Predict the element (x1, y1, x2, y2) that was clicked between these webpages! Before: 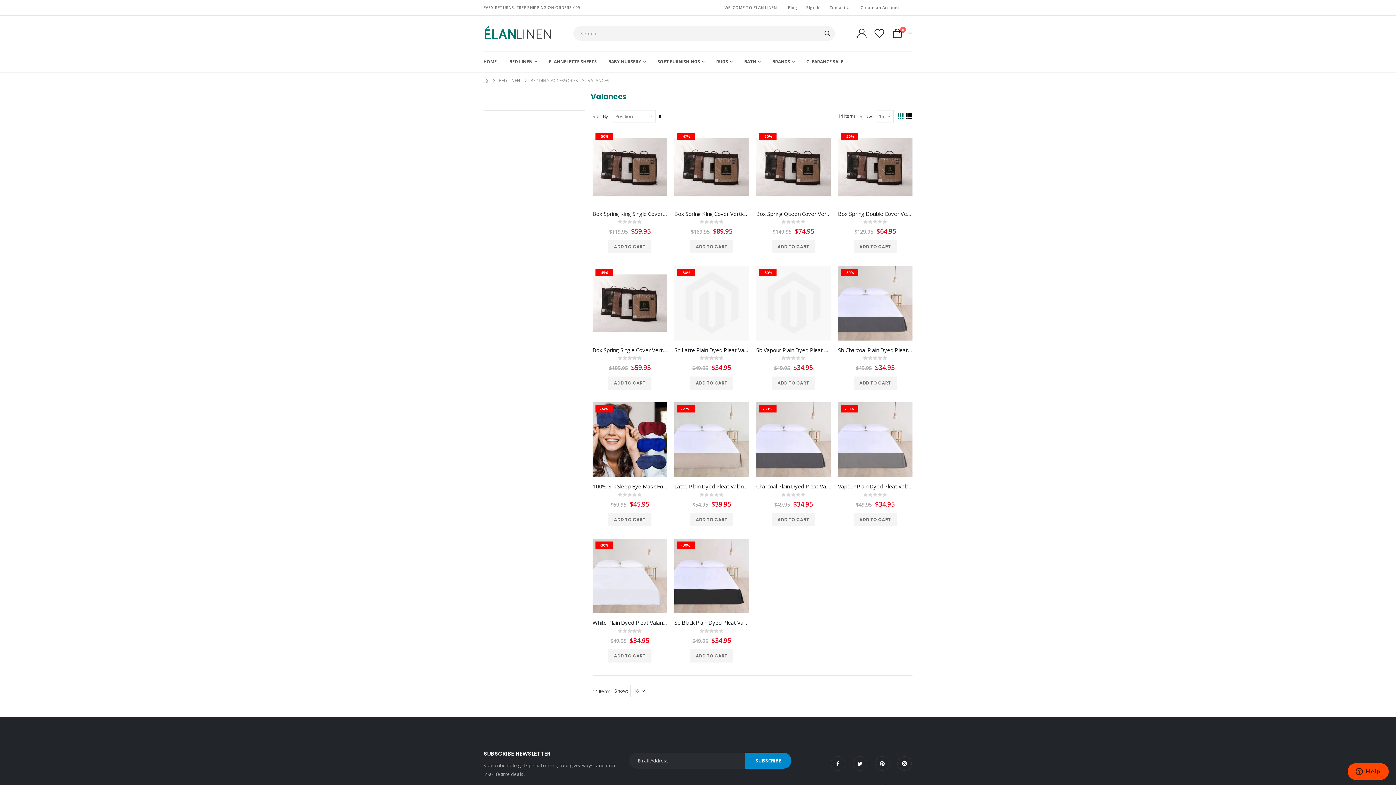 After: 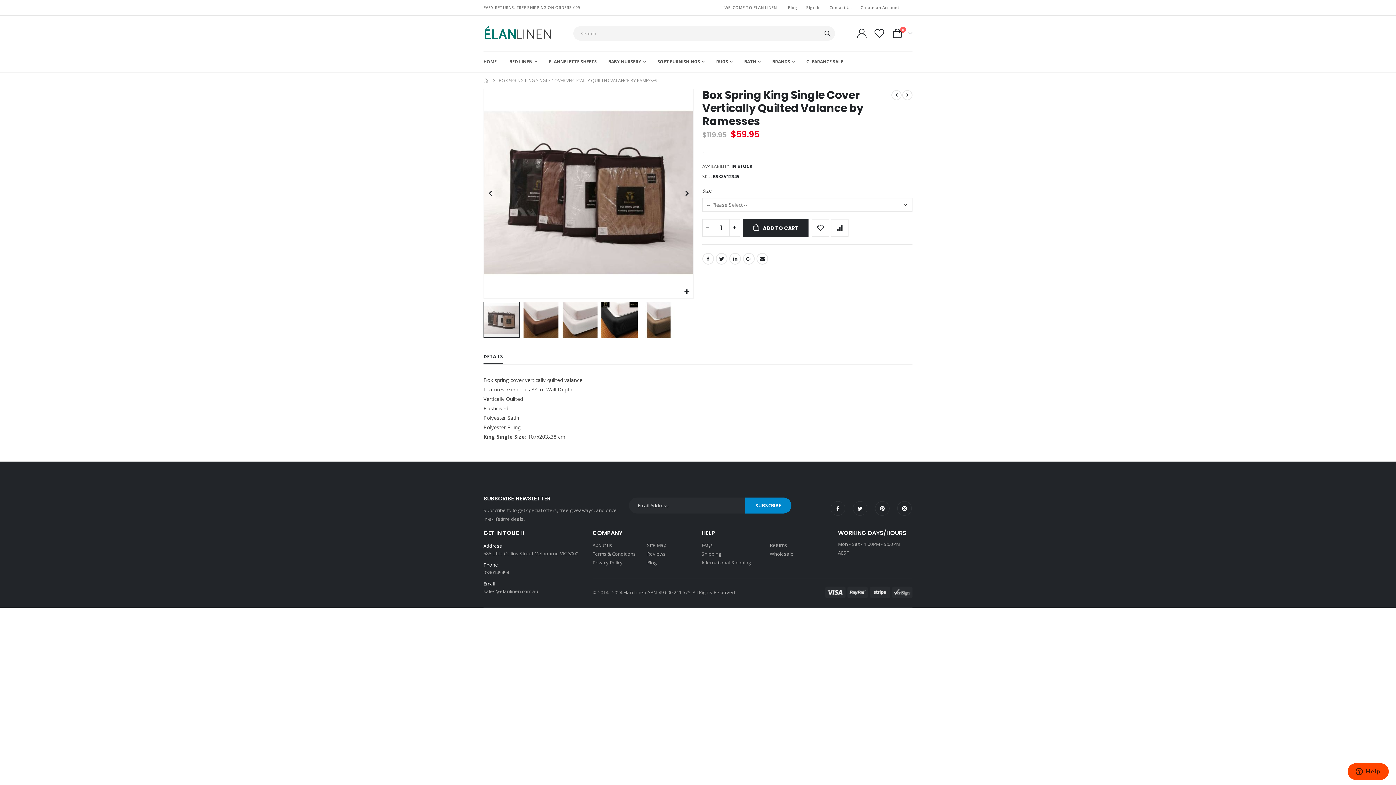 Action: bbox: (592, 129, 667, 204)